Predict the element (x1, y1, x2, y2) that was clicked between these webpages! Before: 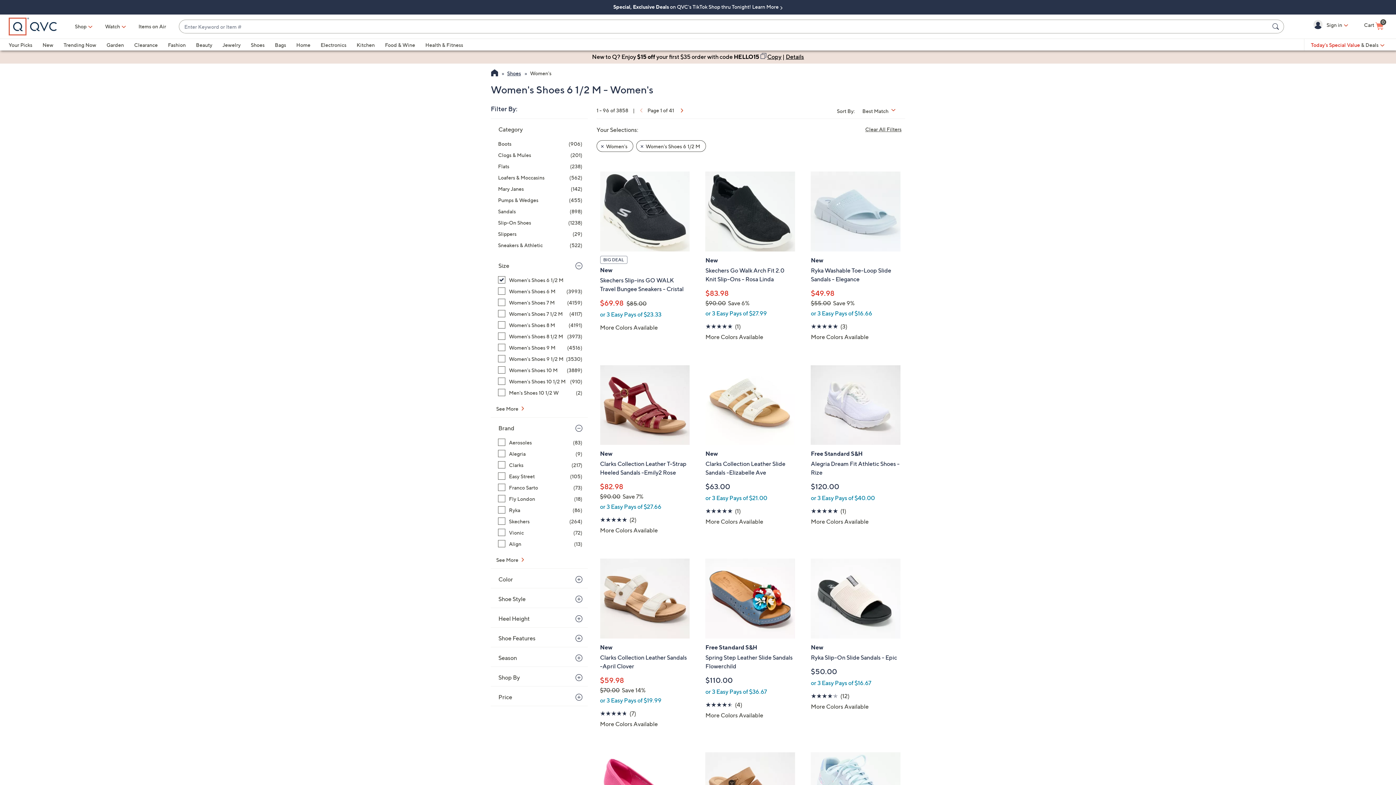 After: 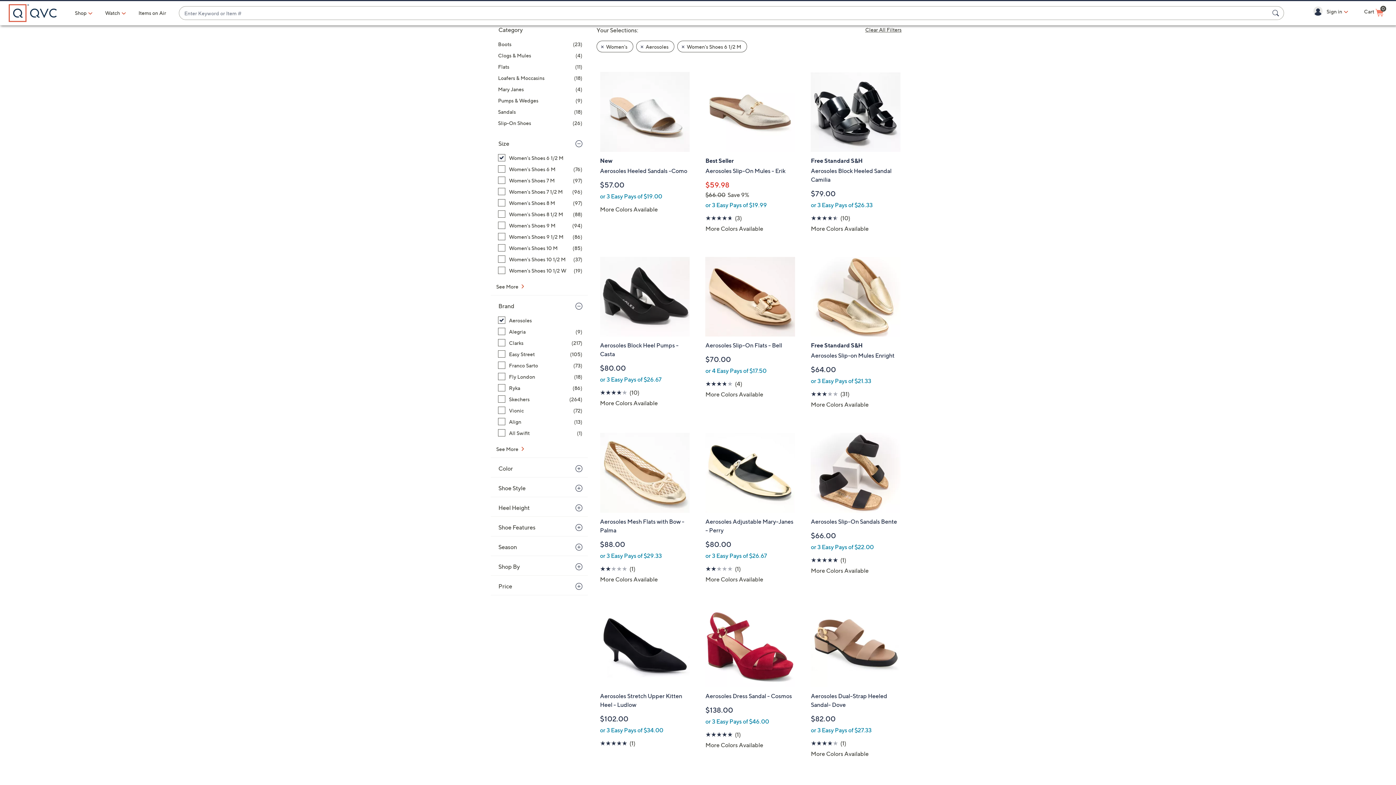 Action: label: Aerosoles, 83 items bbox: (498, 438, 582, 446)